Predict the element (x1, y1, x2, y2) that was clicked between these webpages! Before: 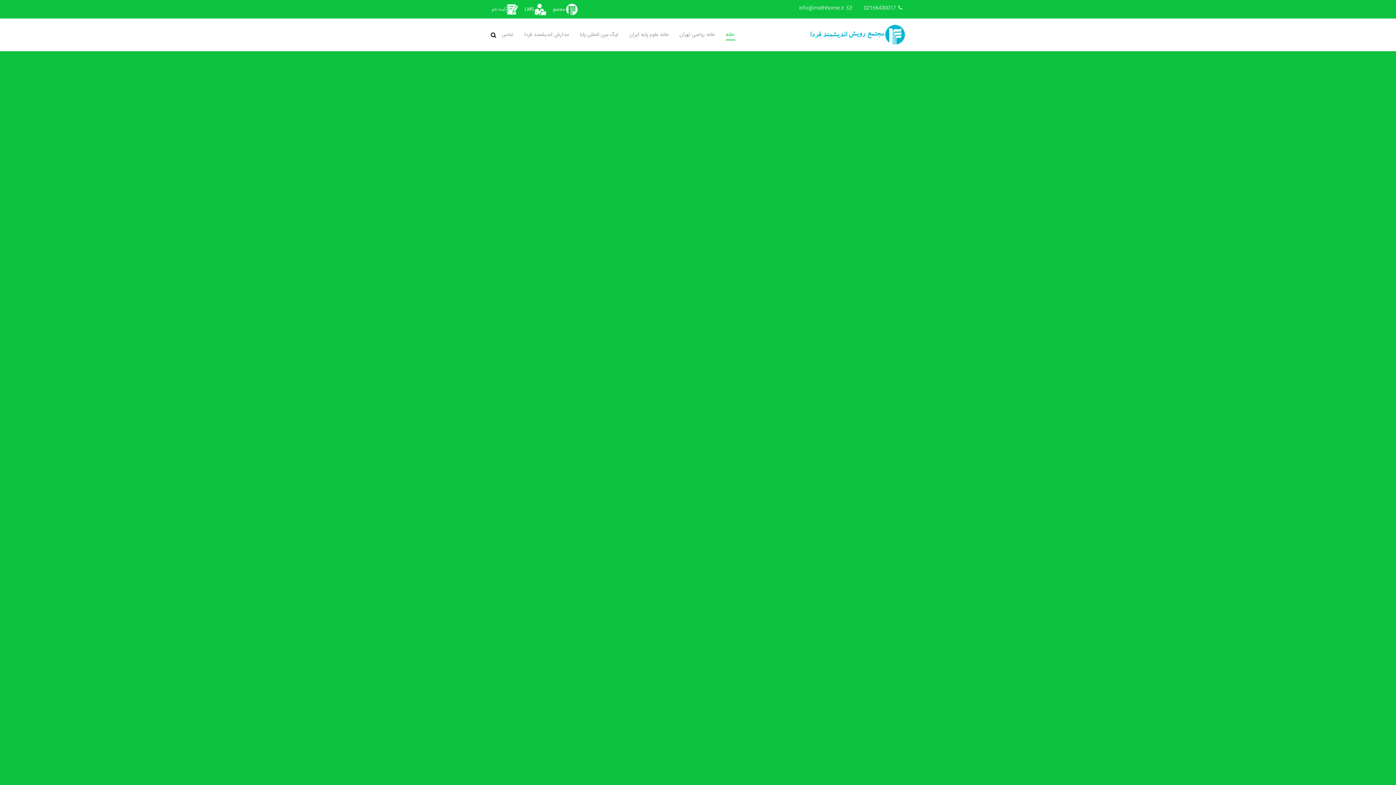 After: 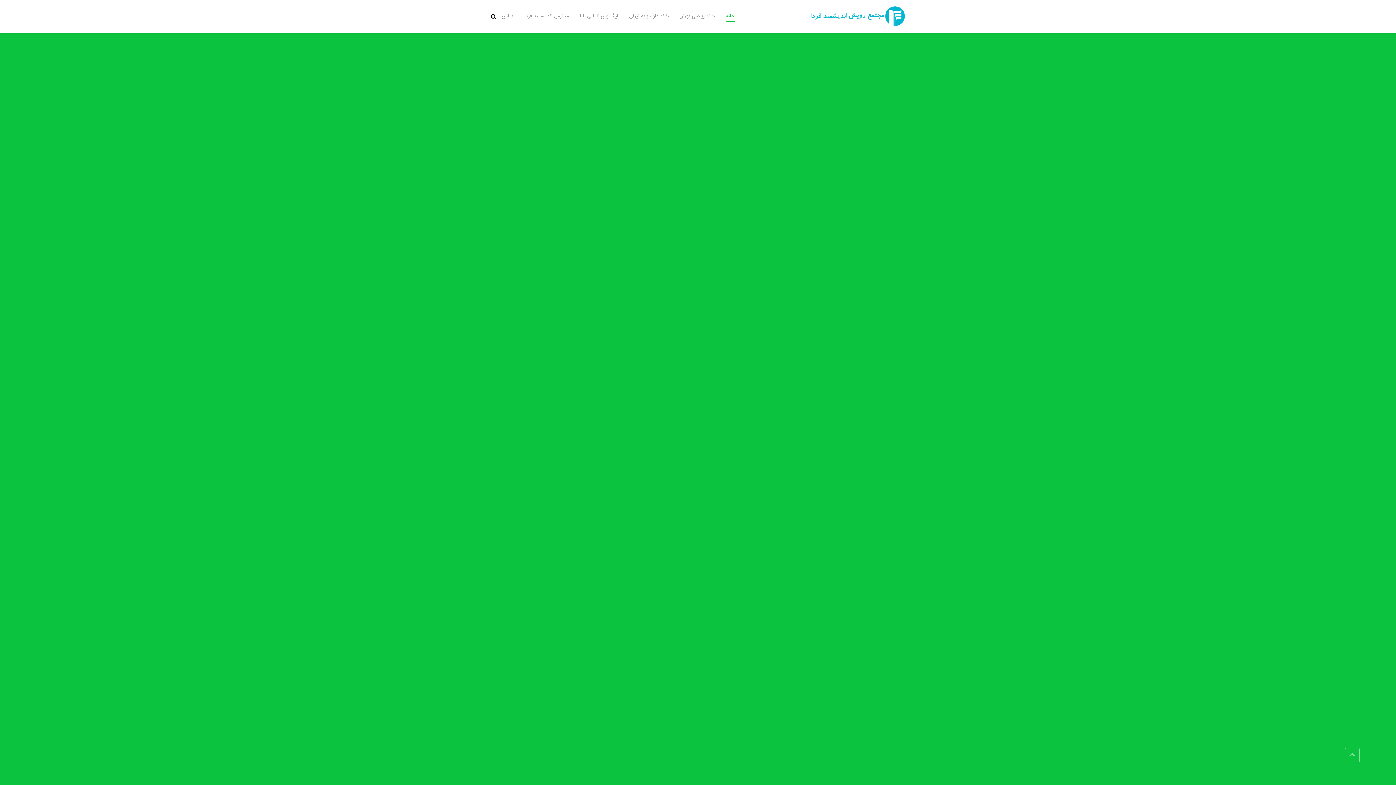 Action: label: لیگ بین المللی پایا bbox: (574, 18, 624, 51)